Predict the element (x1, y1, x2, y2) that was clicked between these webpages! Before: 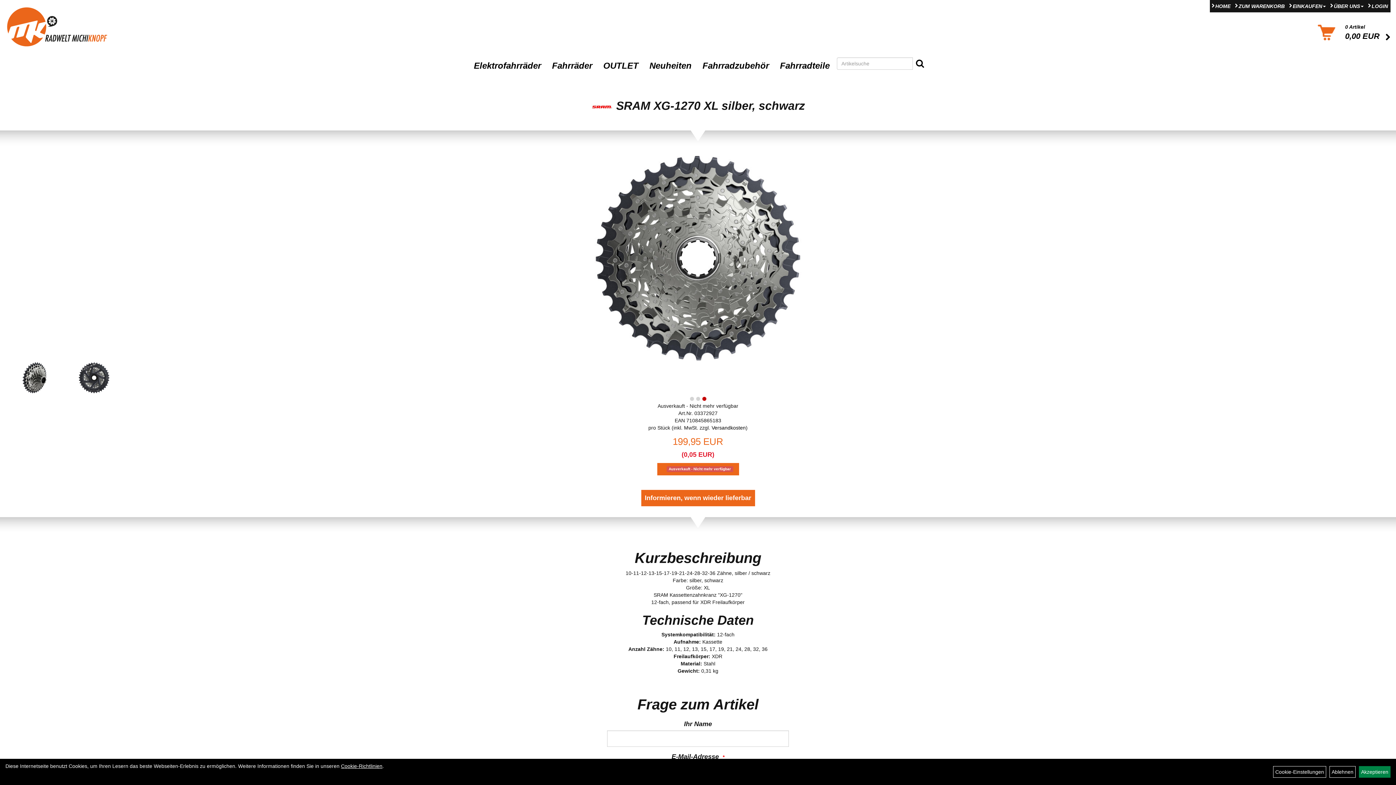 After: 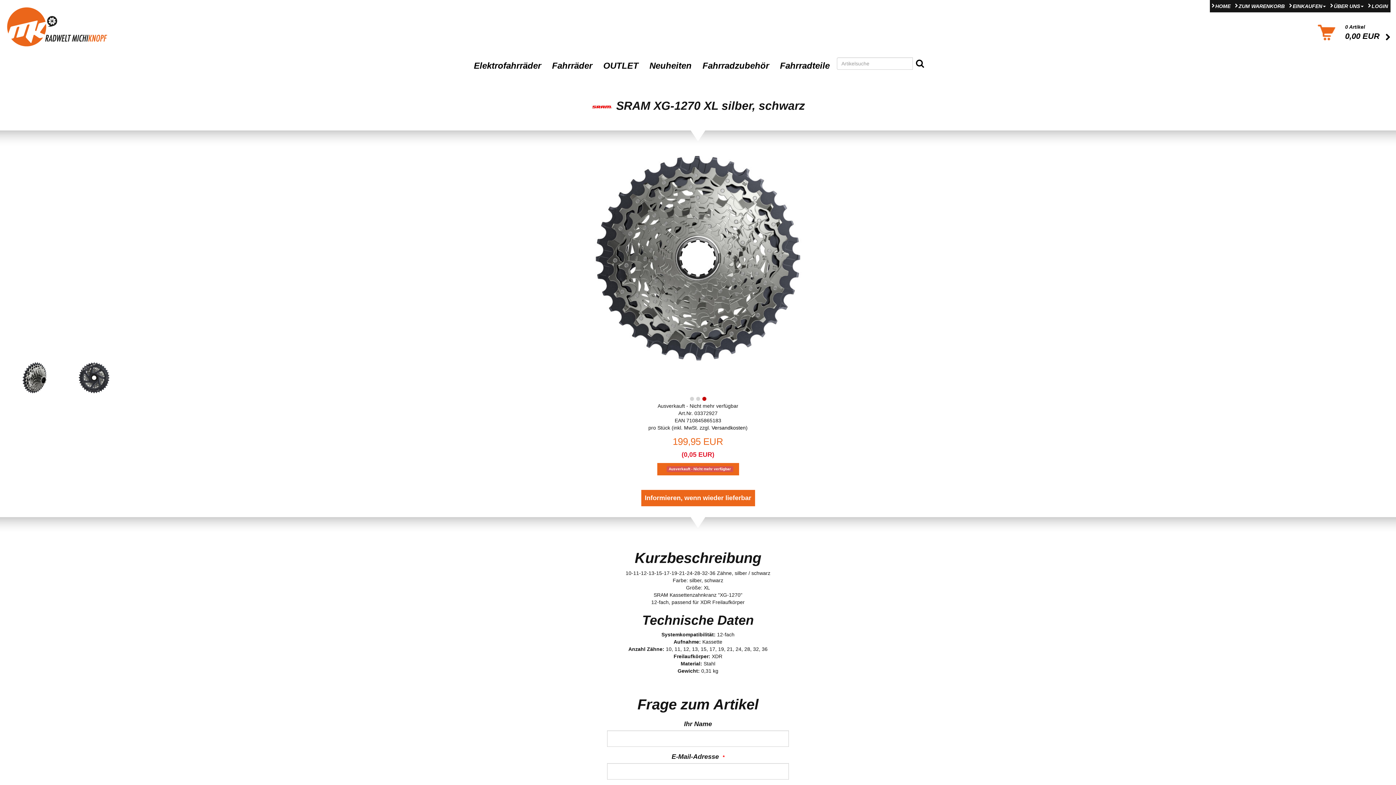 Action: bbox: (1329, 766, 1355, 778) label: Ablehnen